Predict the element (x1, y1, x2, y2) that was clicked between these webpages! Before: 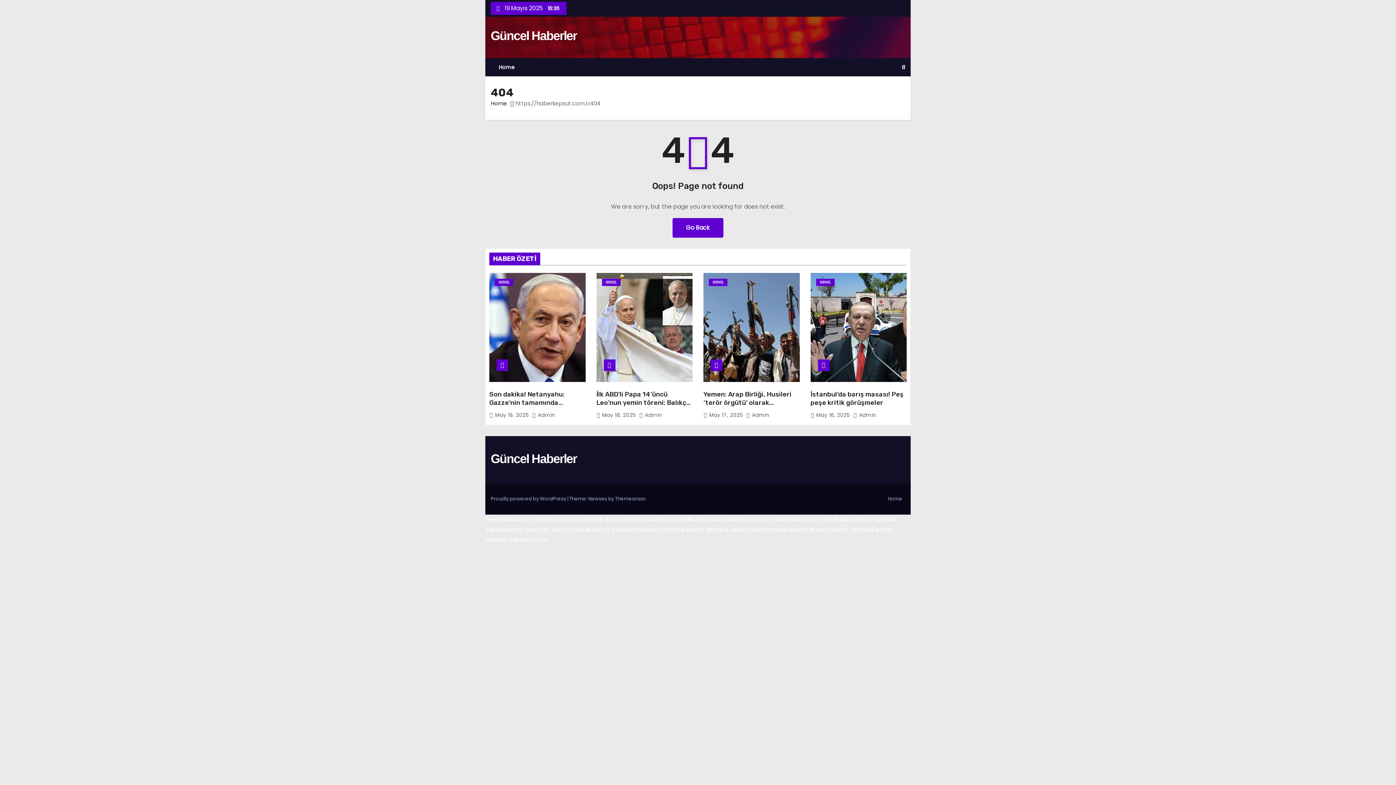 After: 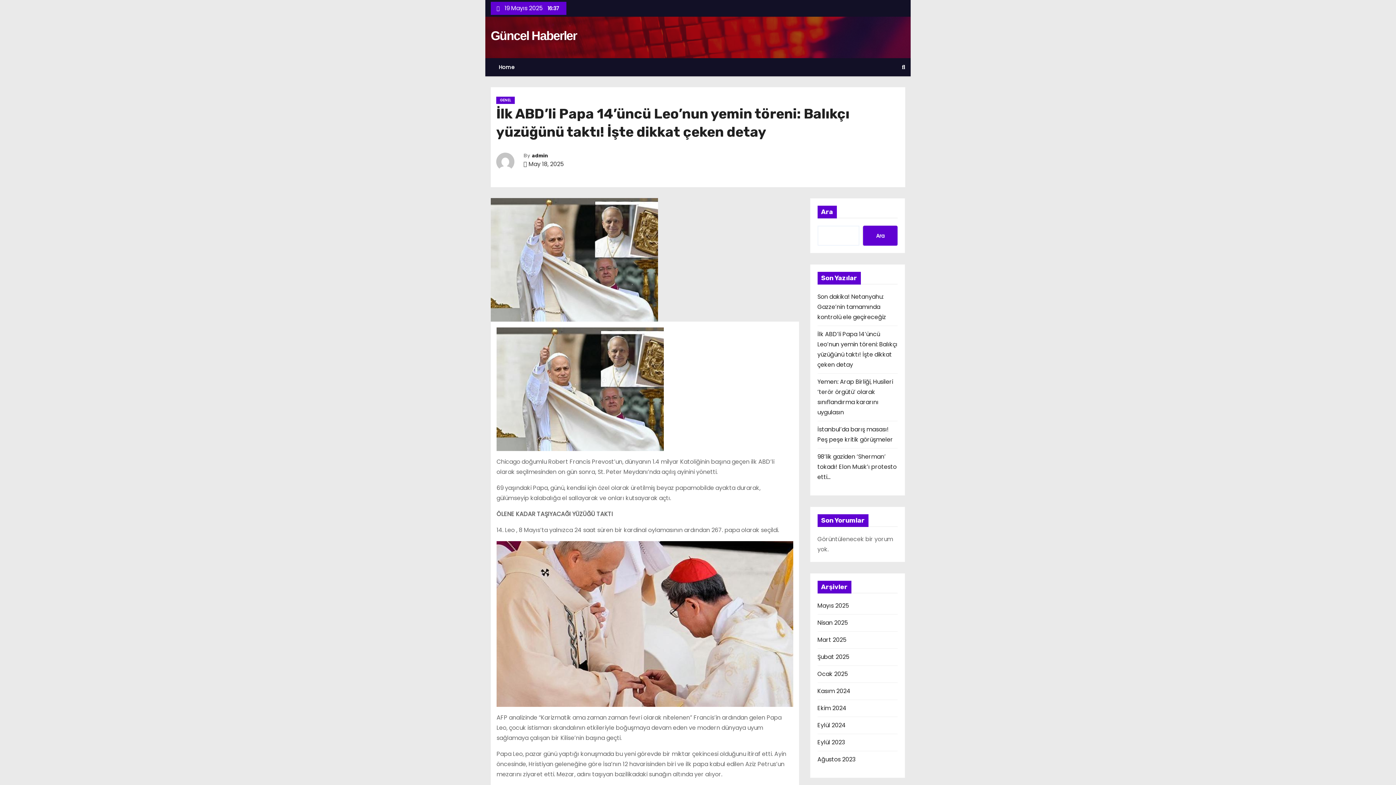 Action: label: İlk ABD’li Papa 14’üncü Leo’nun yemin töreni: Balıkçı yüzüğünü taktı! İşte dikkat çeken detay bbox: (596, 390, 688, 423)